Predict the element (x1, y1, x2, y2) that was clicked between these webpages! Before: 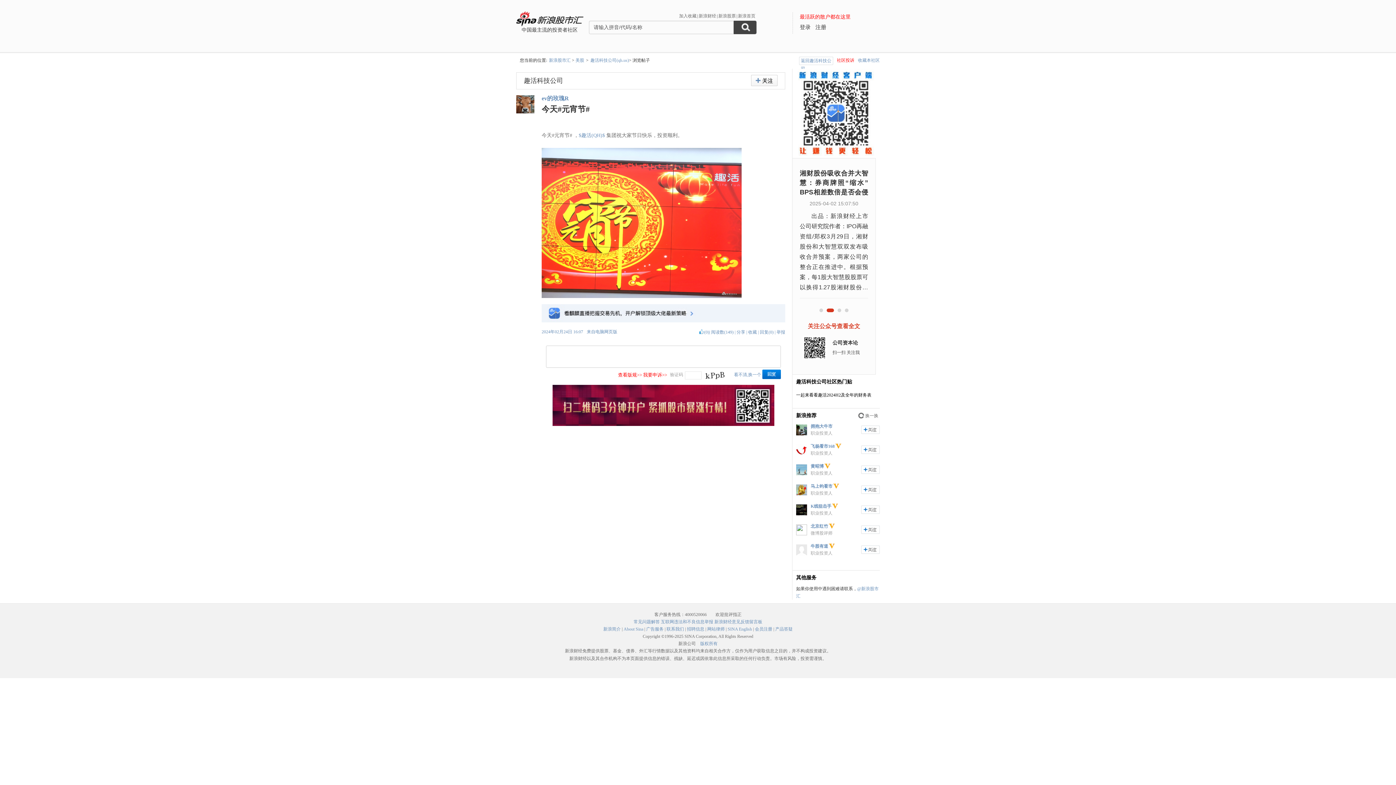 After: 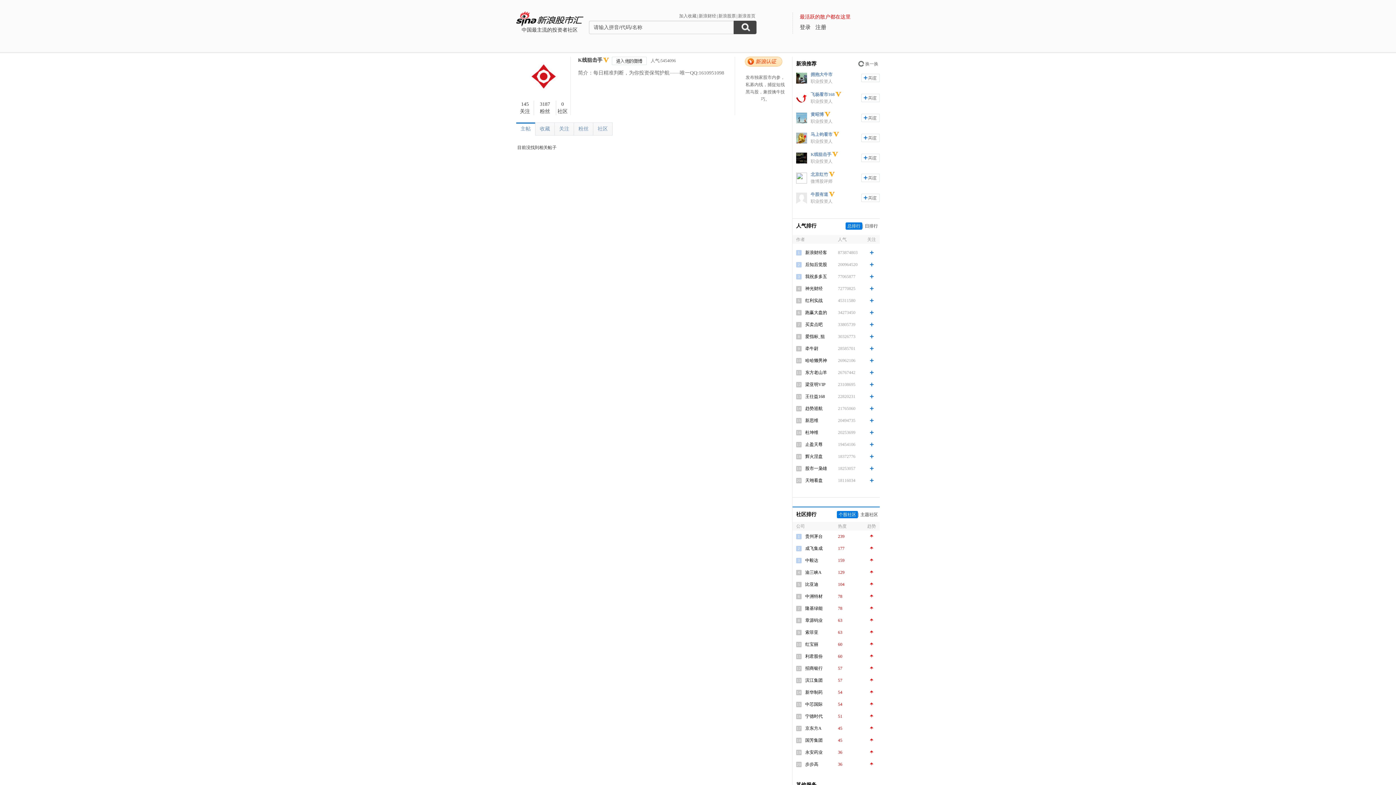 Action: bbox: (796, 511, 807, 516)